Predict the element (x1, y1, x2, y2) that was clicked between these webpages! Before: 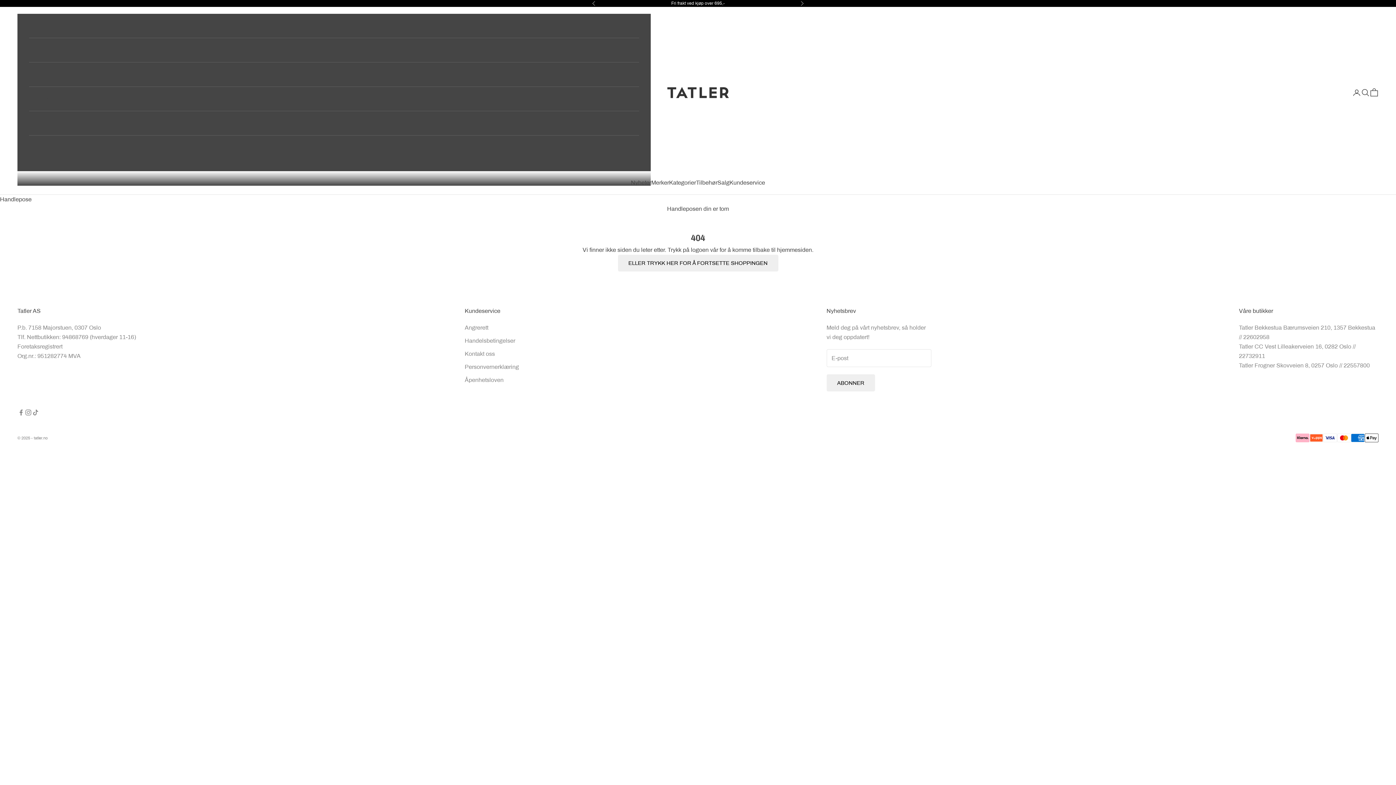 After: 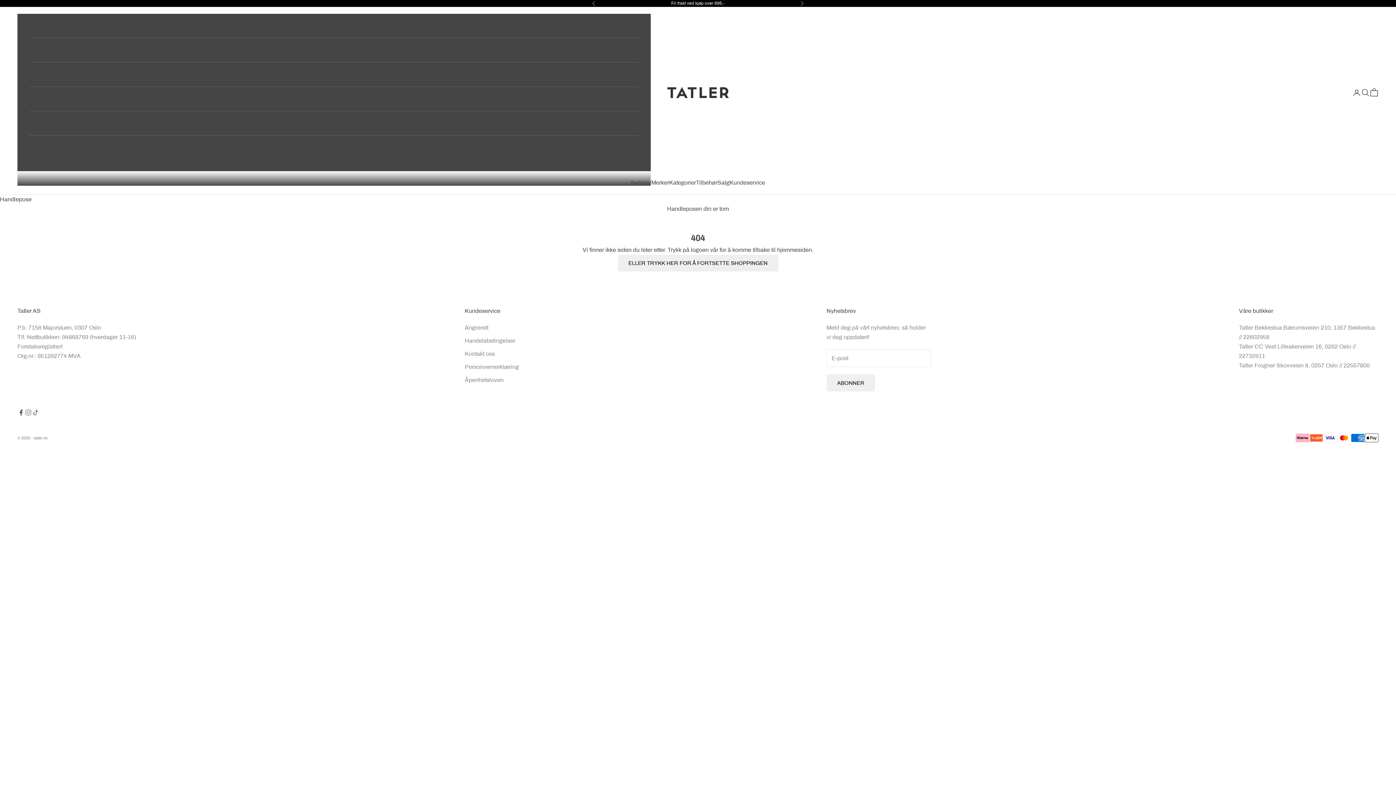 Action: bbox: (17, 409, 24, 416) label: Følg på Facebook